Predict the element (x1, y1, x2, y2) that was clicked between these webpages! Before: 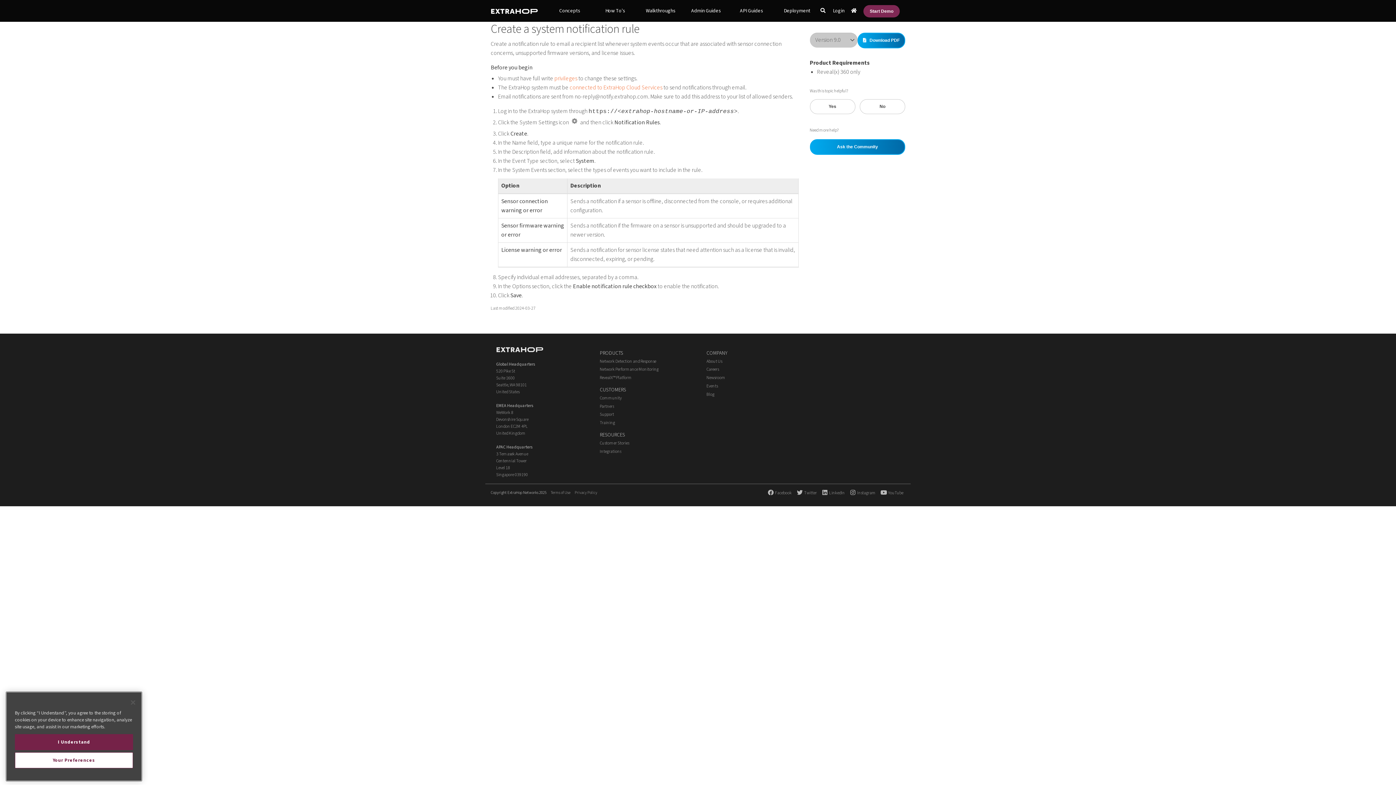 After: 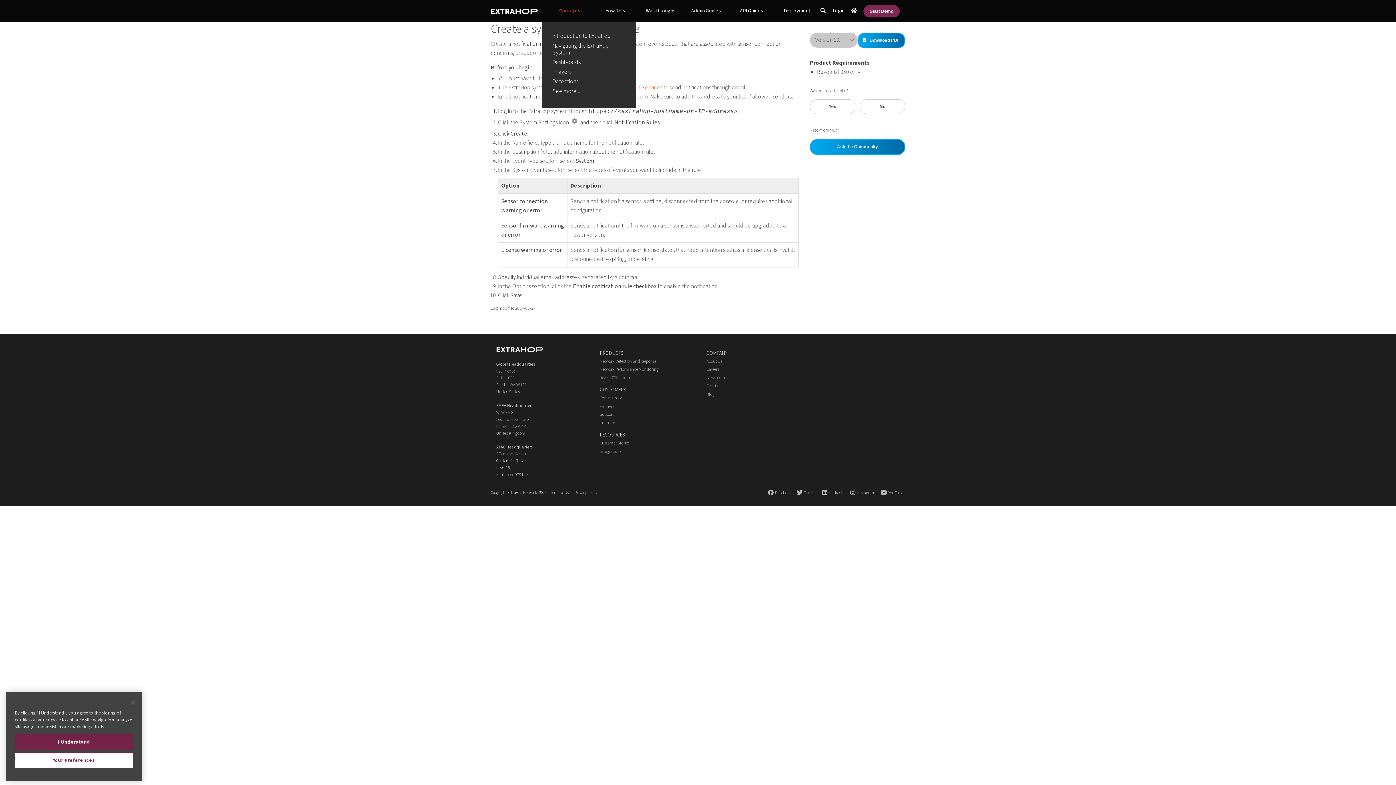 Action: label: Concepts bbox: (547, 0, 592, 21)